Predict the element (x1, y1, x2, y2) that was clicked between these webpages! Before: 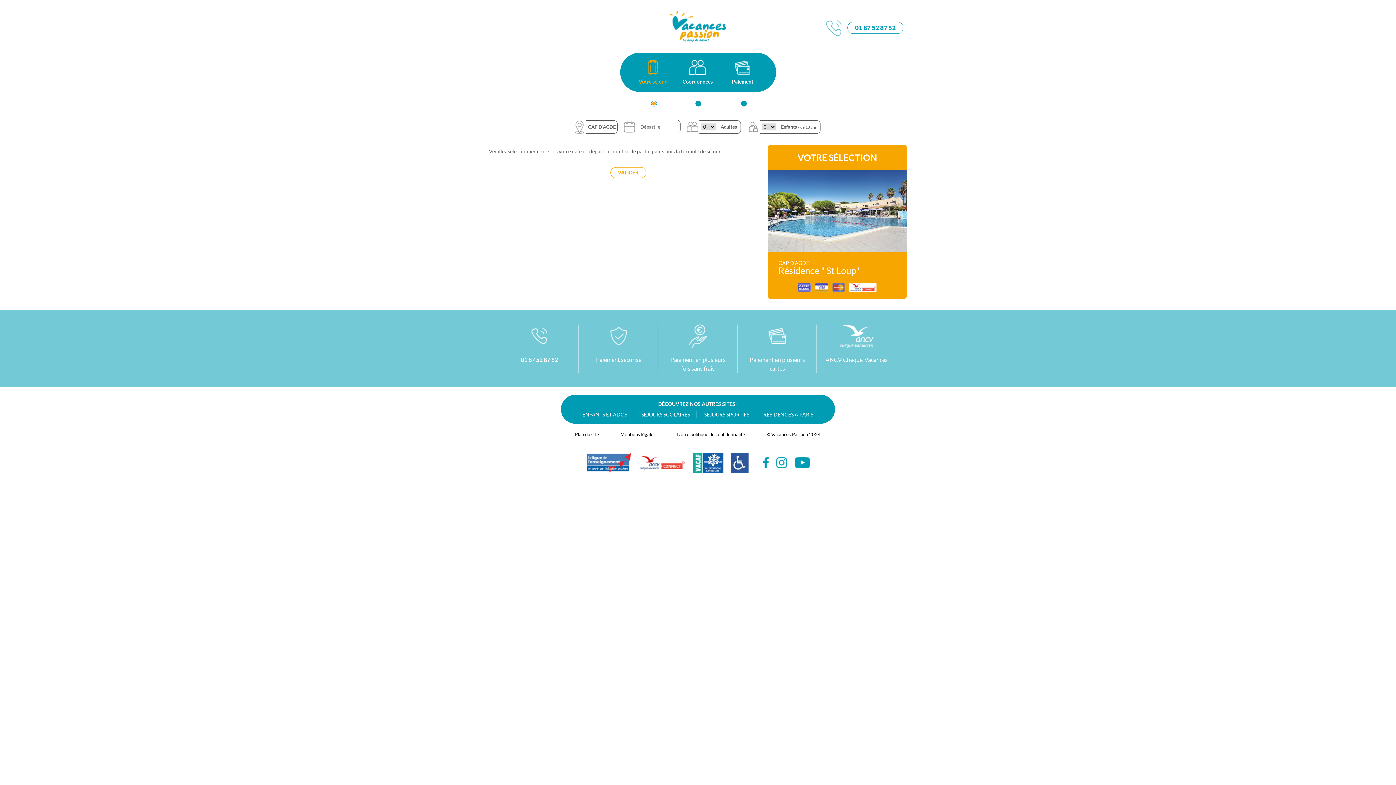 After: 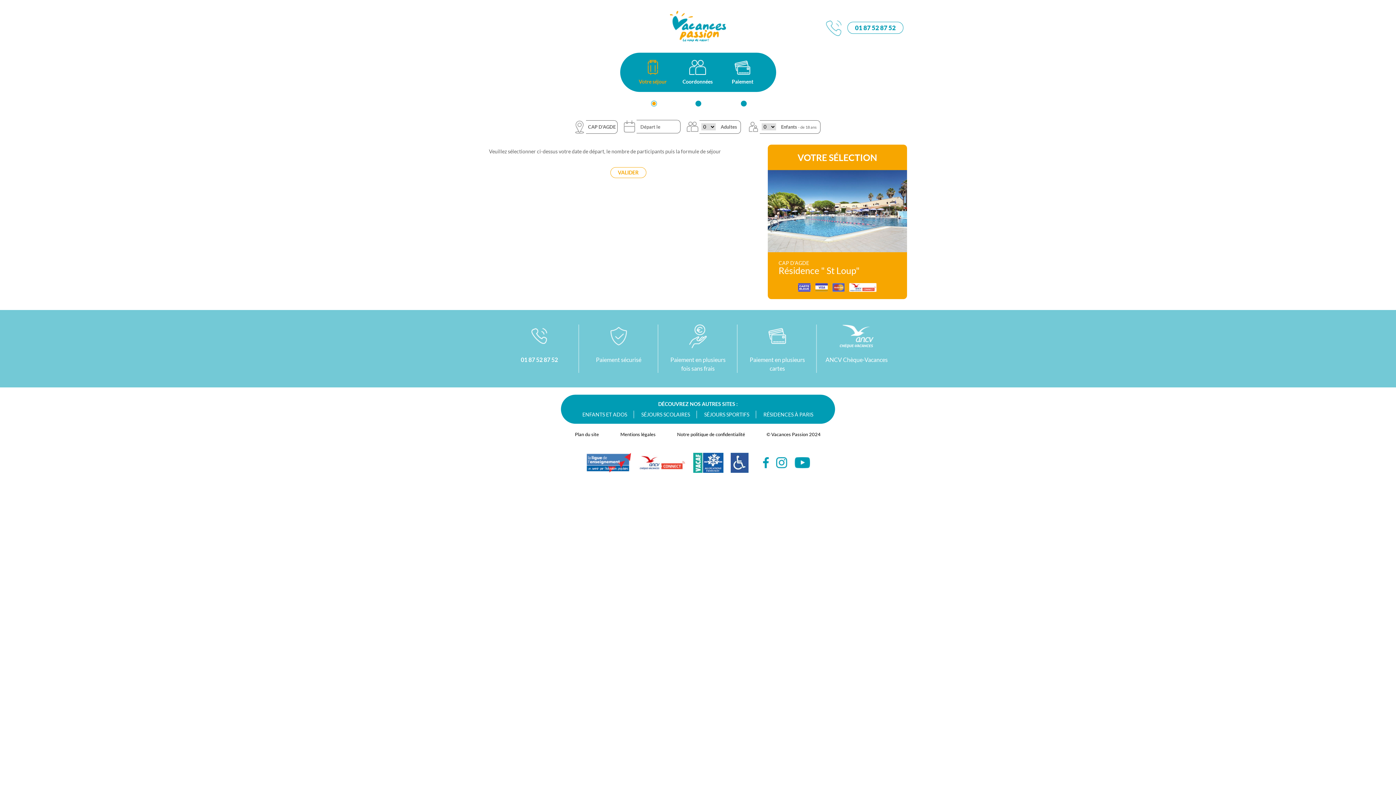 Action: bbox: (767, 144, 907, 170) label: VOTRE SÉLECTION